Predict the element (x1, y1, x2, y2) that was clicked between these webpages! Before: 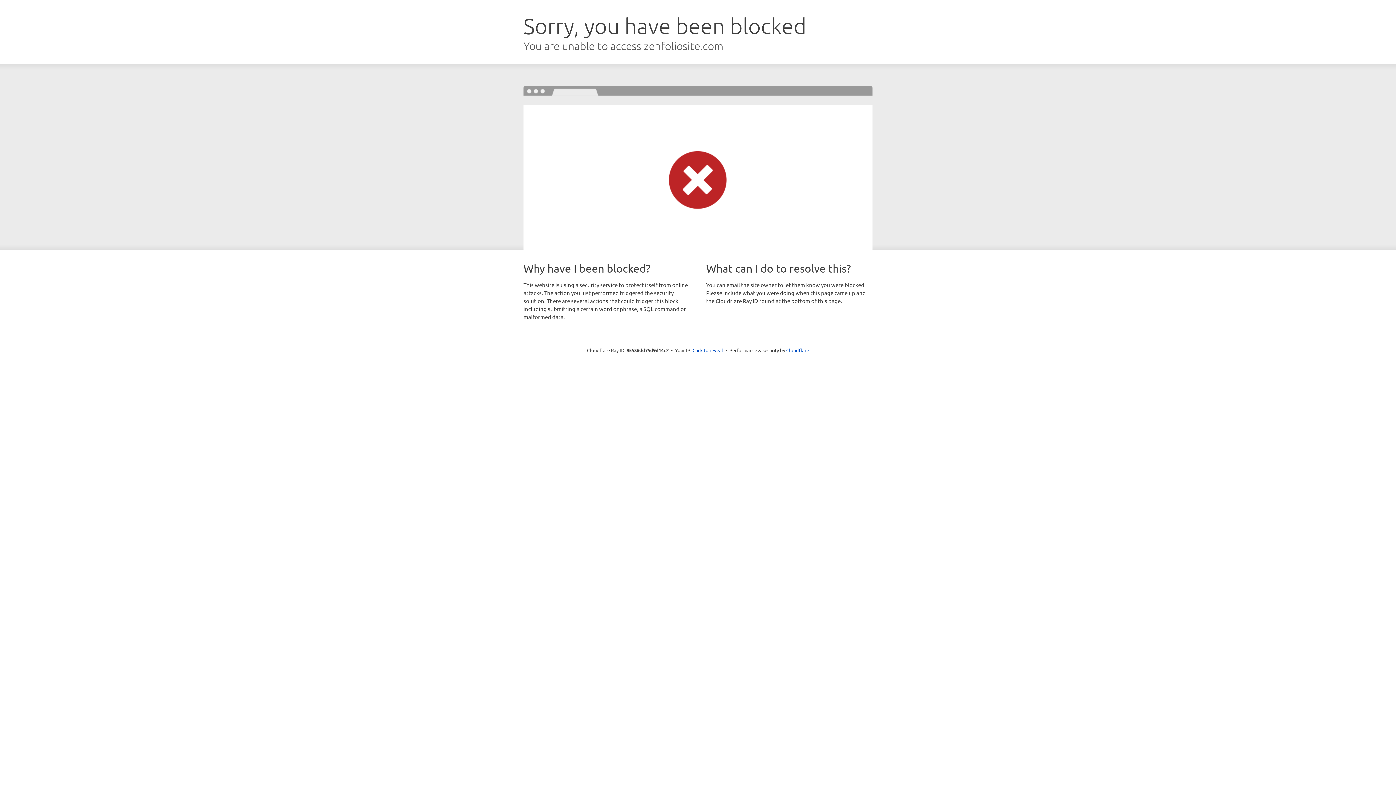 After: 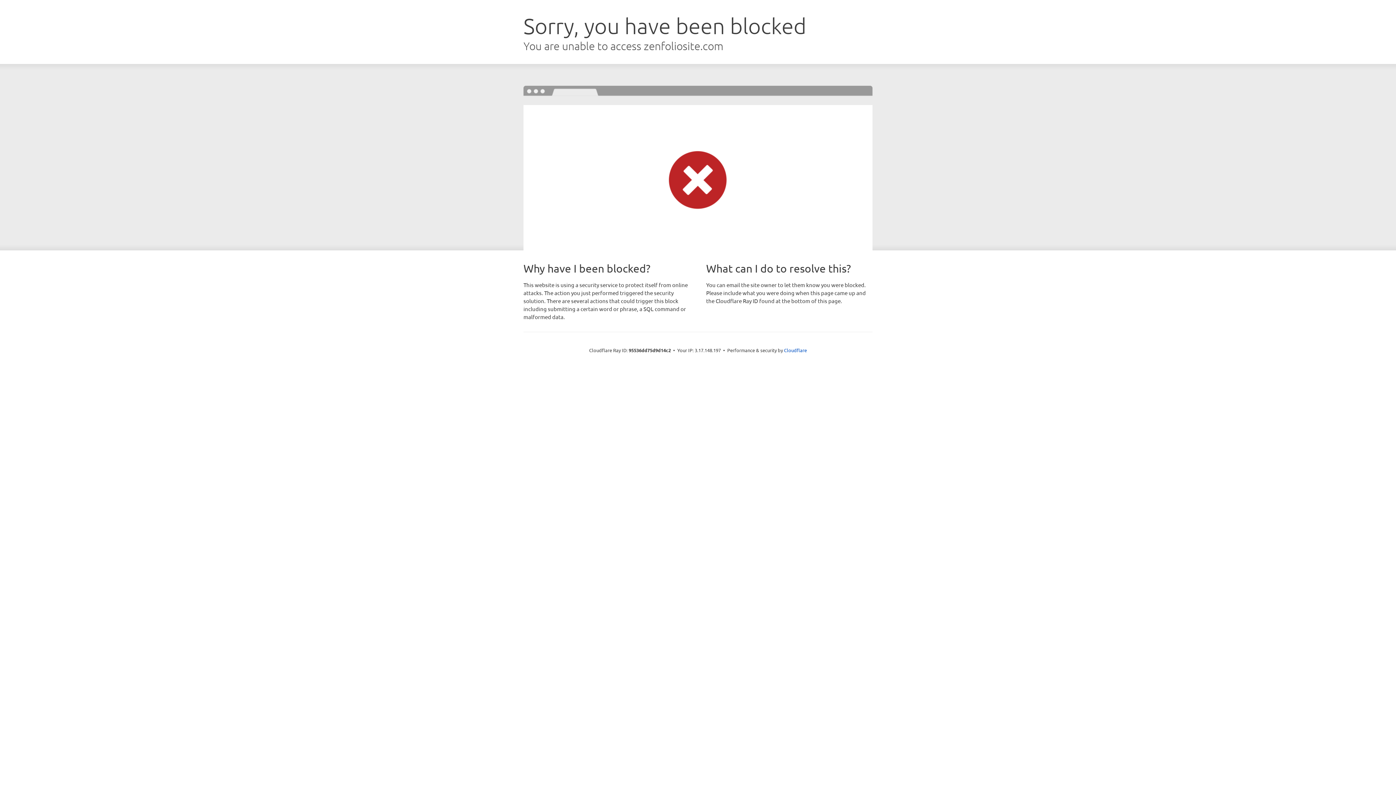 Action: bbox: (692, 346, 723, 353) label: Click to reveal